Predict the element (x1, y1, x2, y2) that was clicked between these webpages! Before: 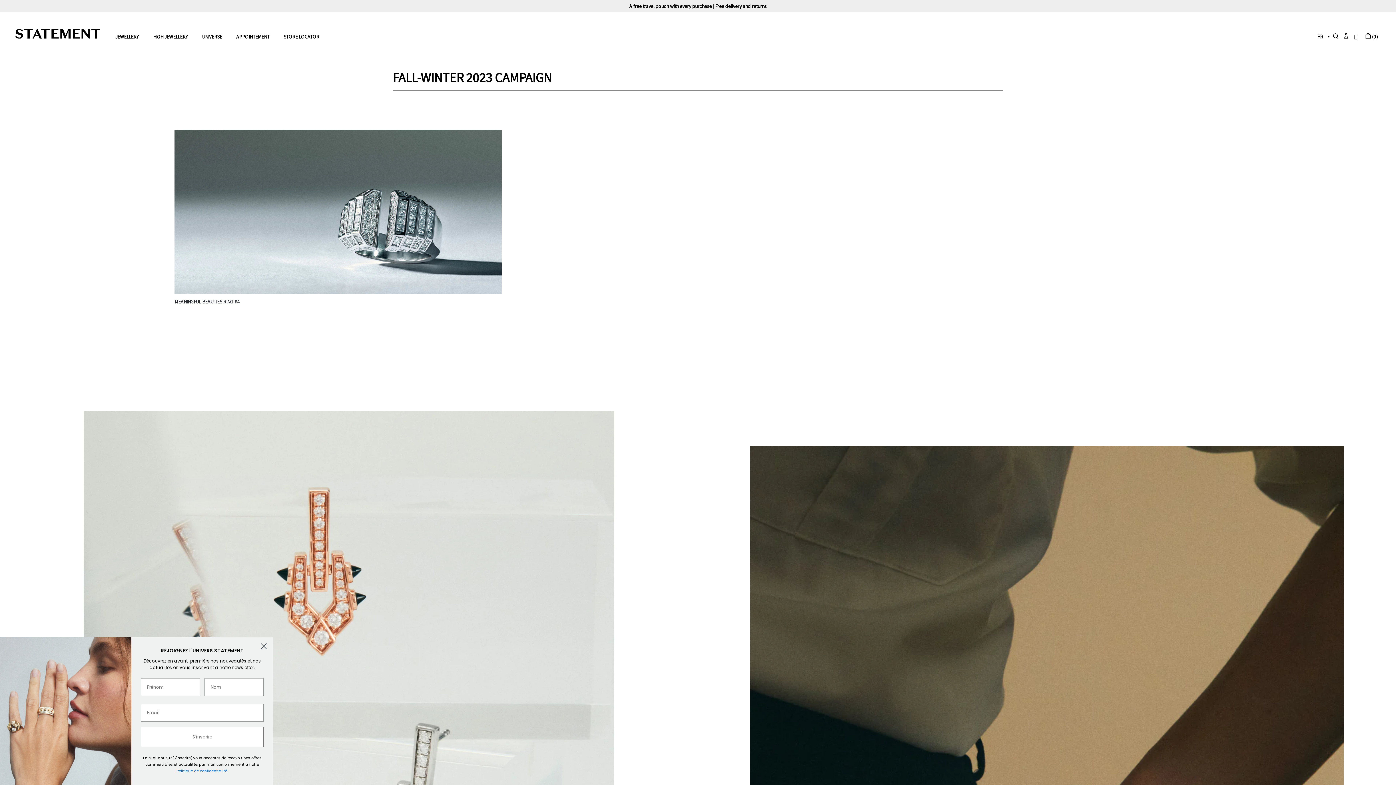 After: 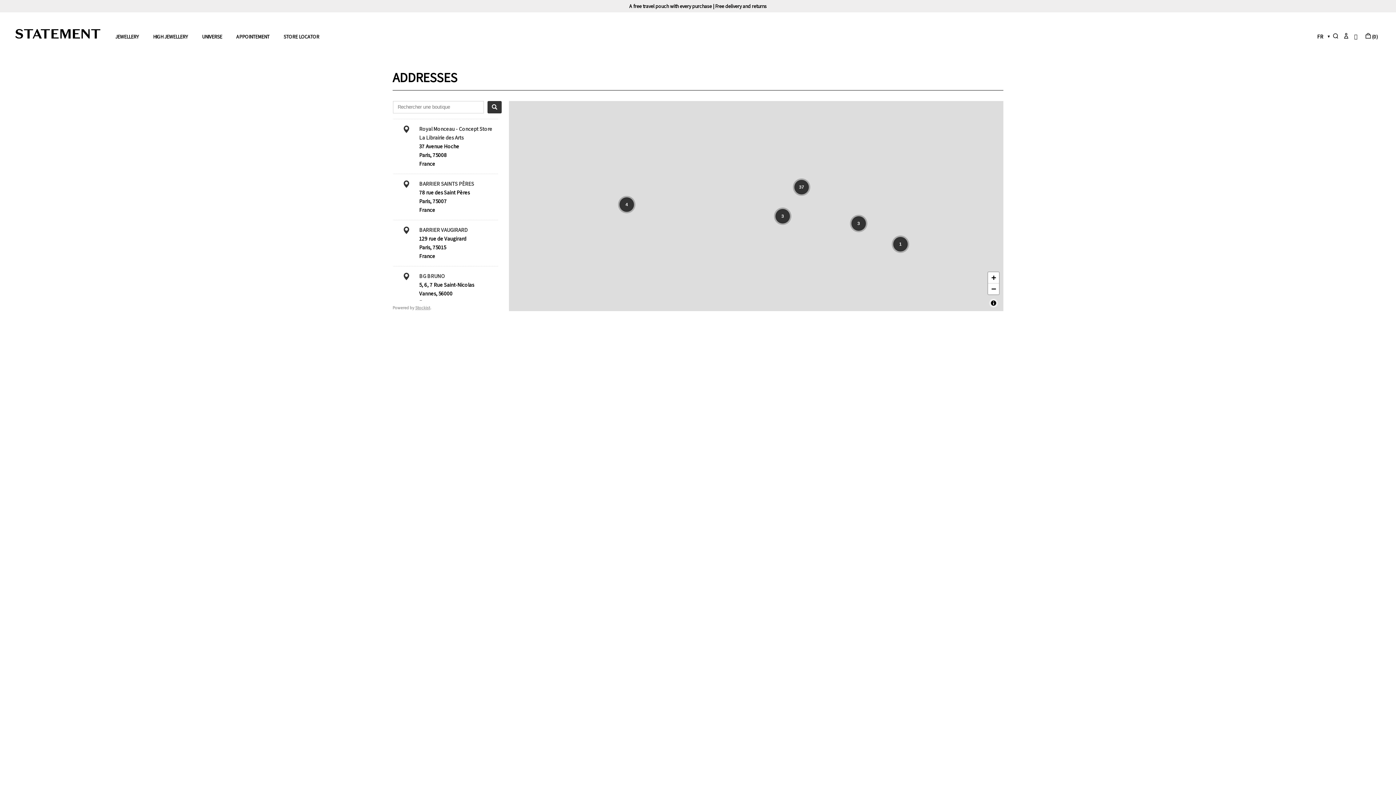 Action: bbox: (283, 32, 319, 40) label: STORE LOCATOR